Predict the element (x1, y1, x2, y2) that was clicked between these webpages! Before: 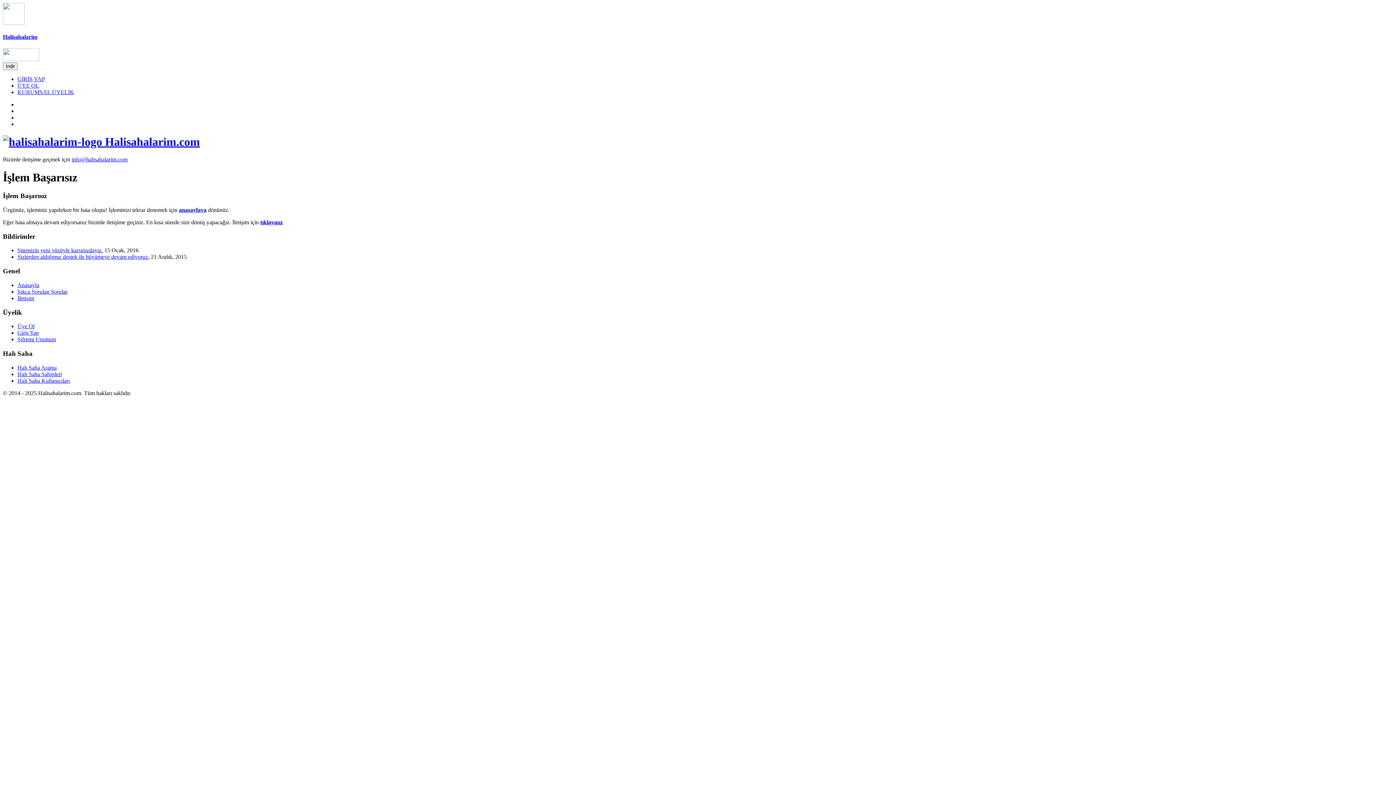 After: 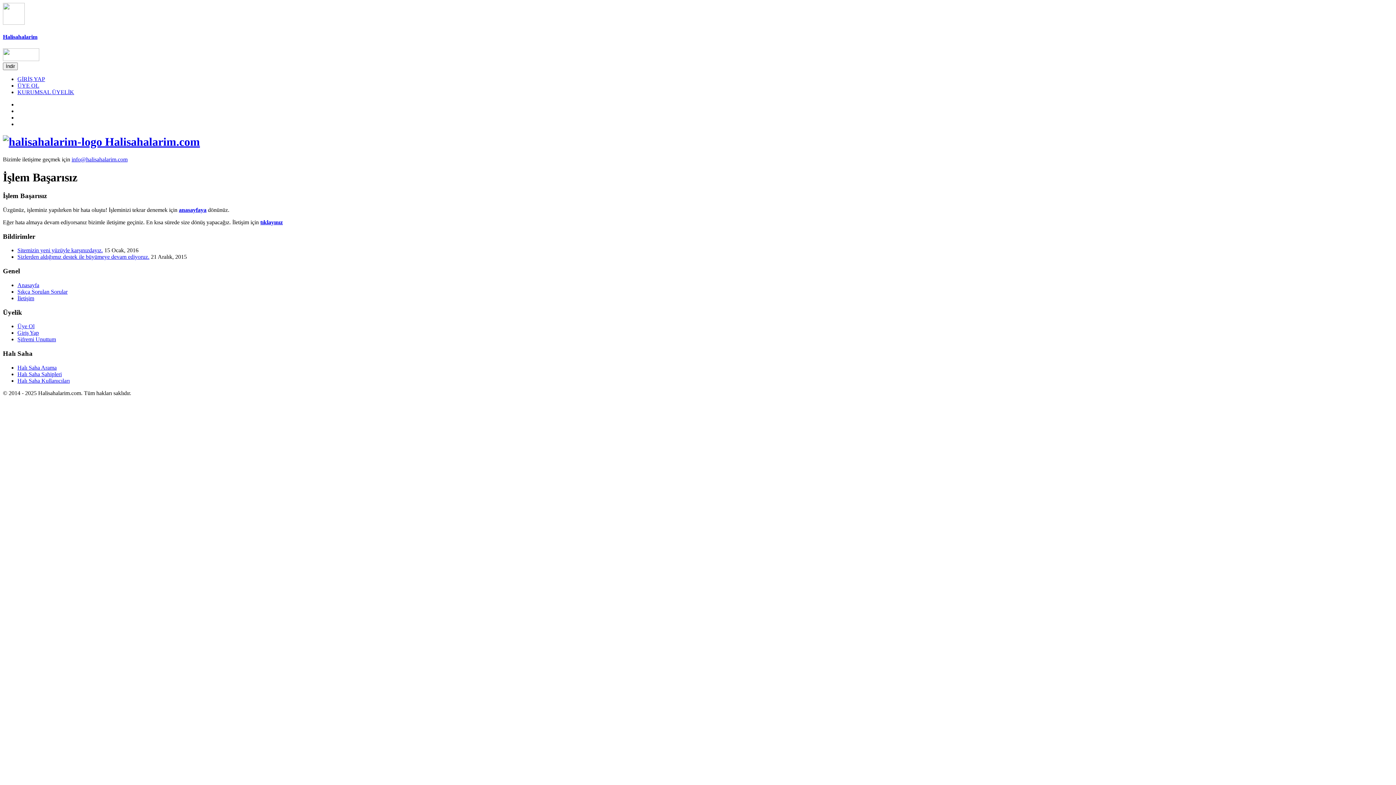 Action: bbox: (0, 0, 1396, 785)